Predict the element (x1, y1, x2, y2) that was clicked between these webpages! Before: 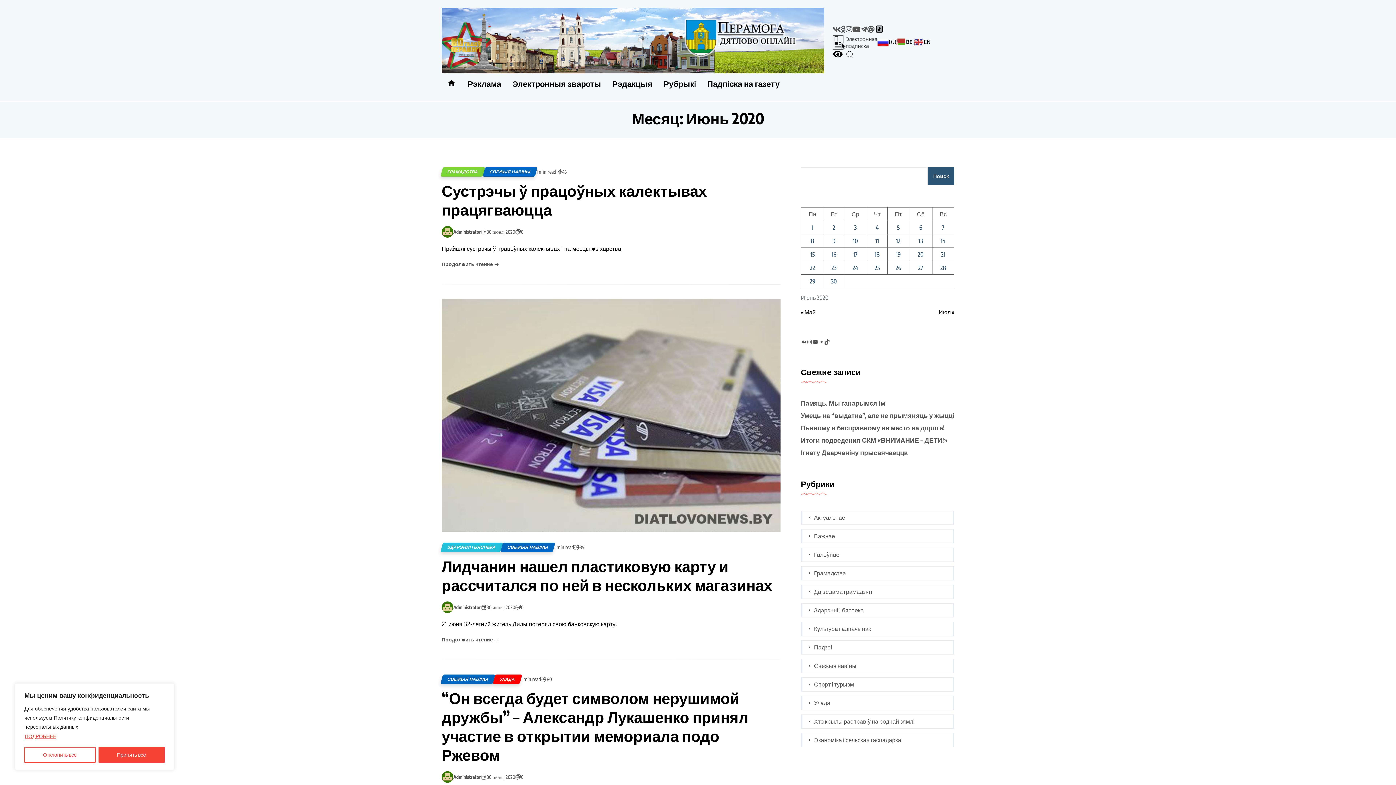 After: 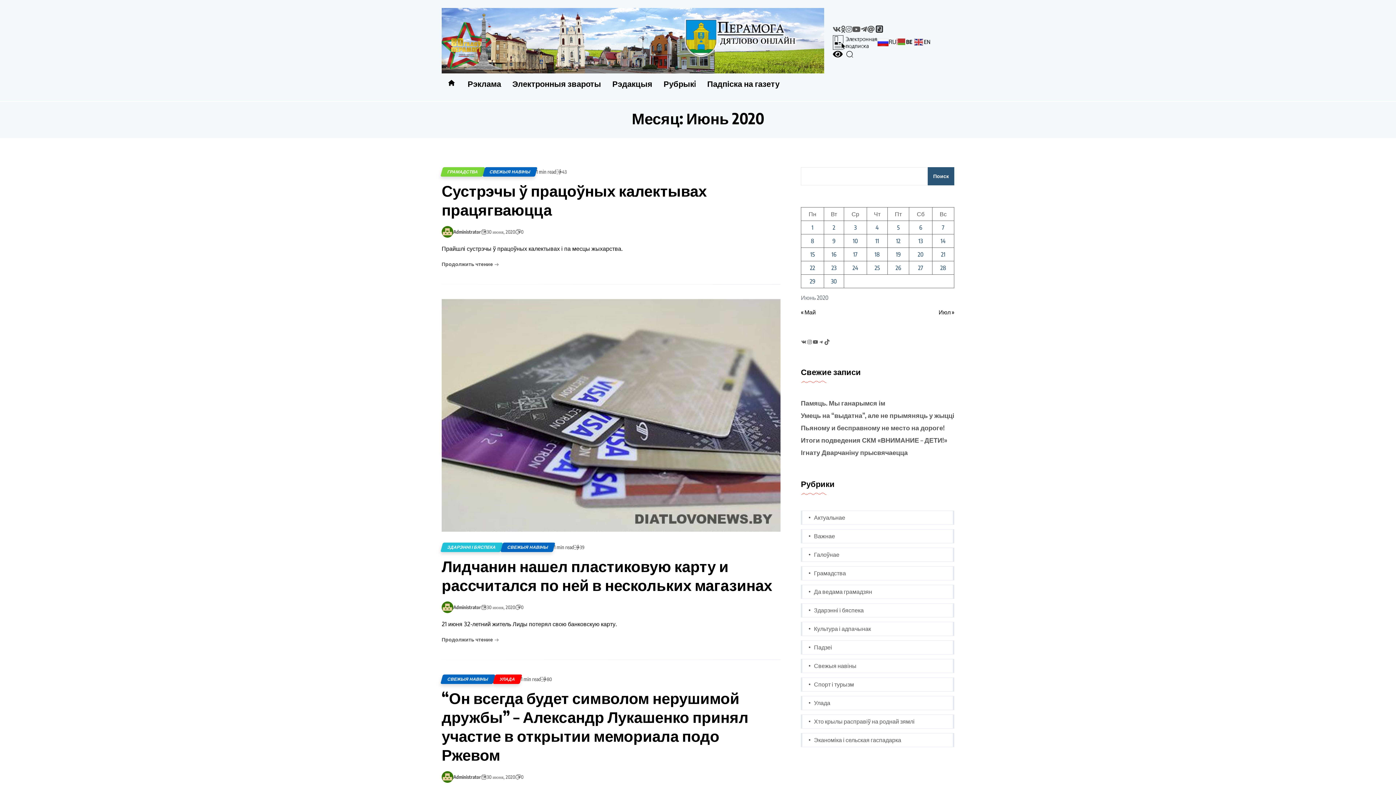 Action: label: Отклонить всё bbox: (24, 747, 95, 763)